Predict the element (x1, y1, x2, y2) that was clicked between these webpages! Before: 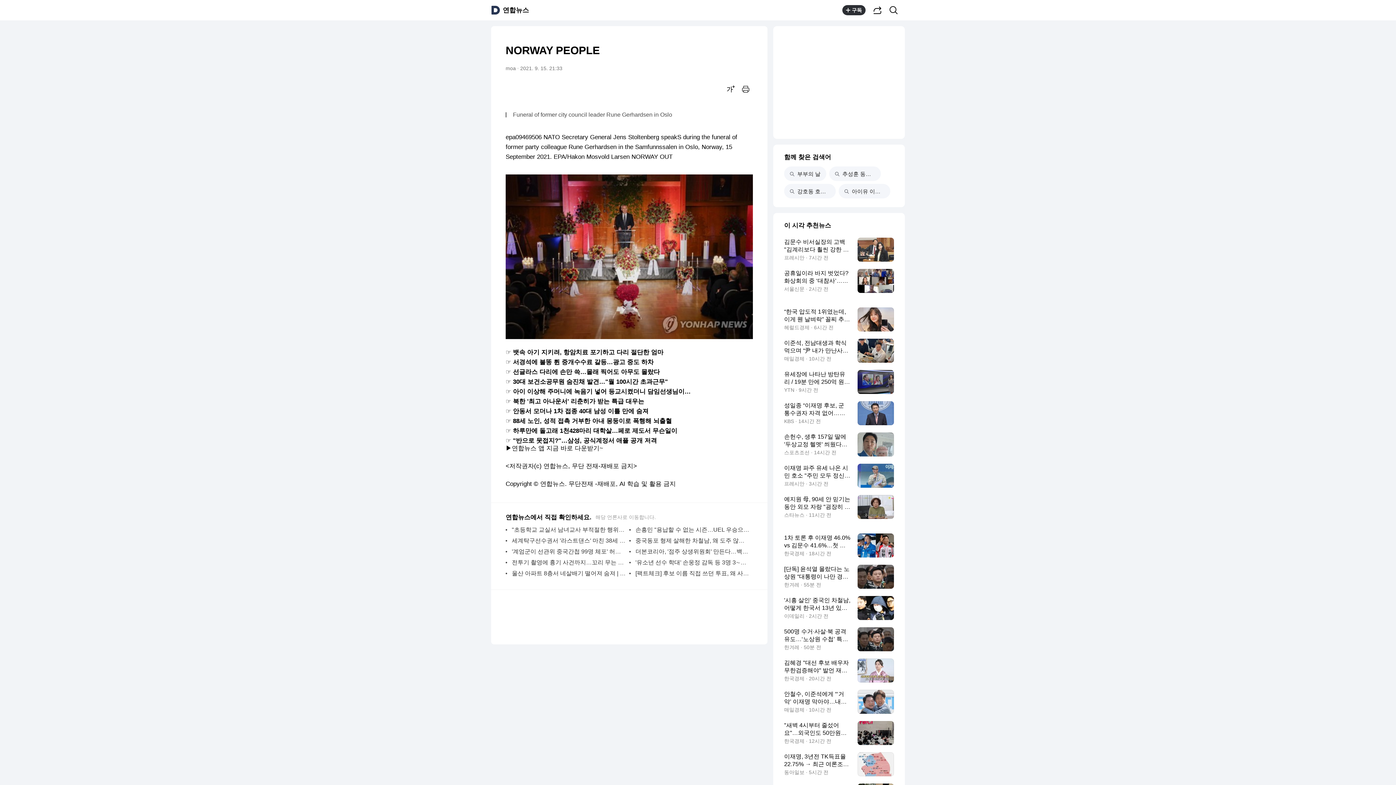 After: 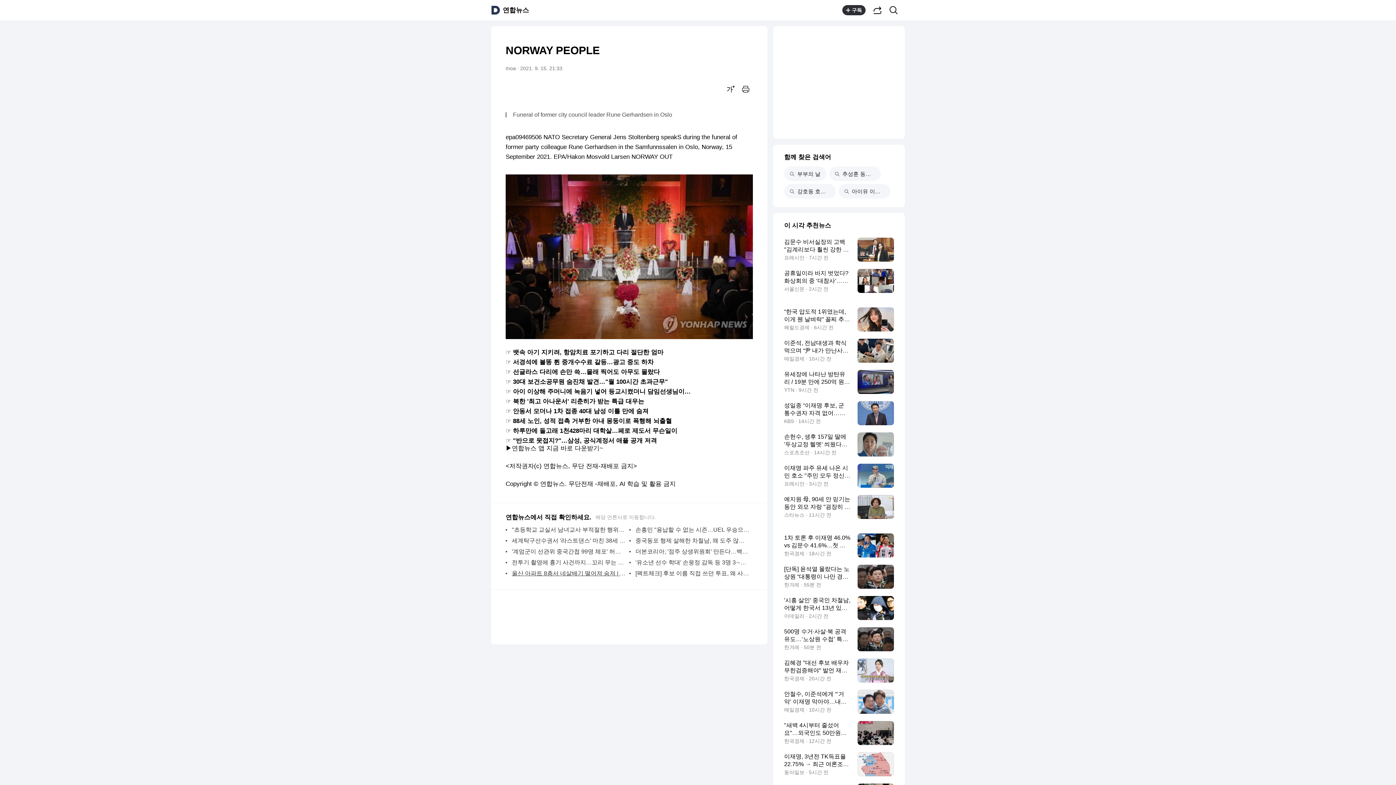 Action: bbox: (512, 568, 625, 579) label: 울산 아파트 8층서 네살배기 떨어져 숨져 | 연합뉴스